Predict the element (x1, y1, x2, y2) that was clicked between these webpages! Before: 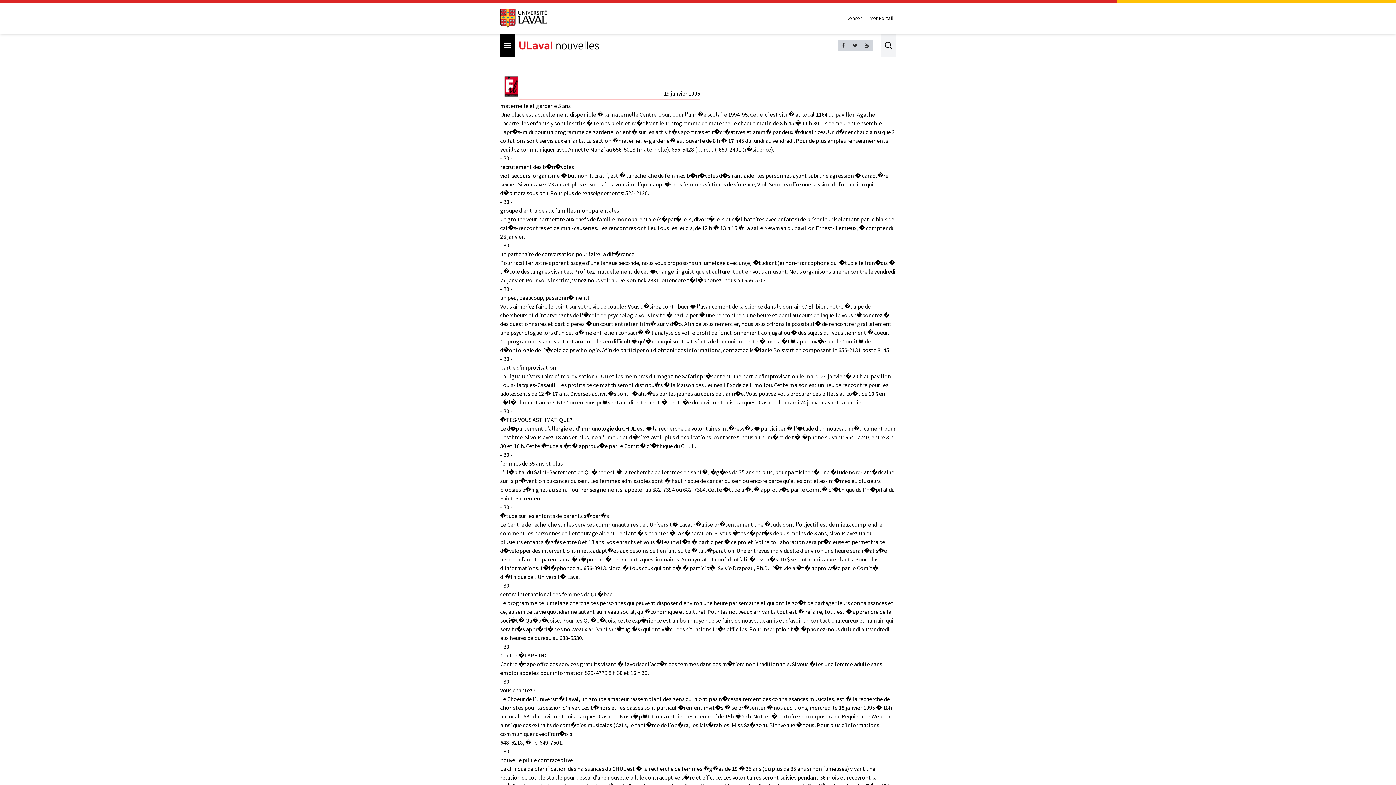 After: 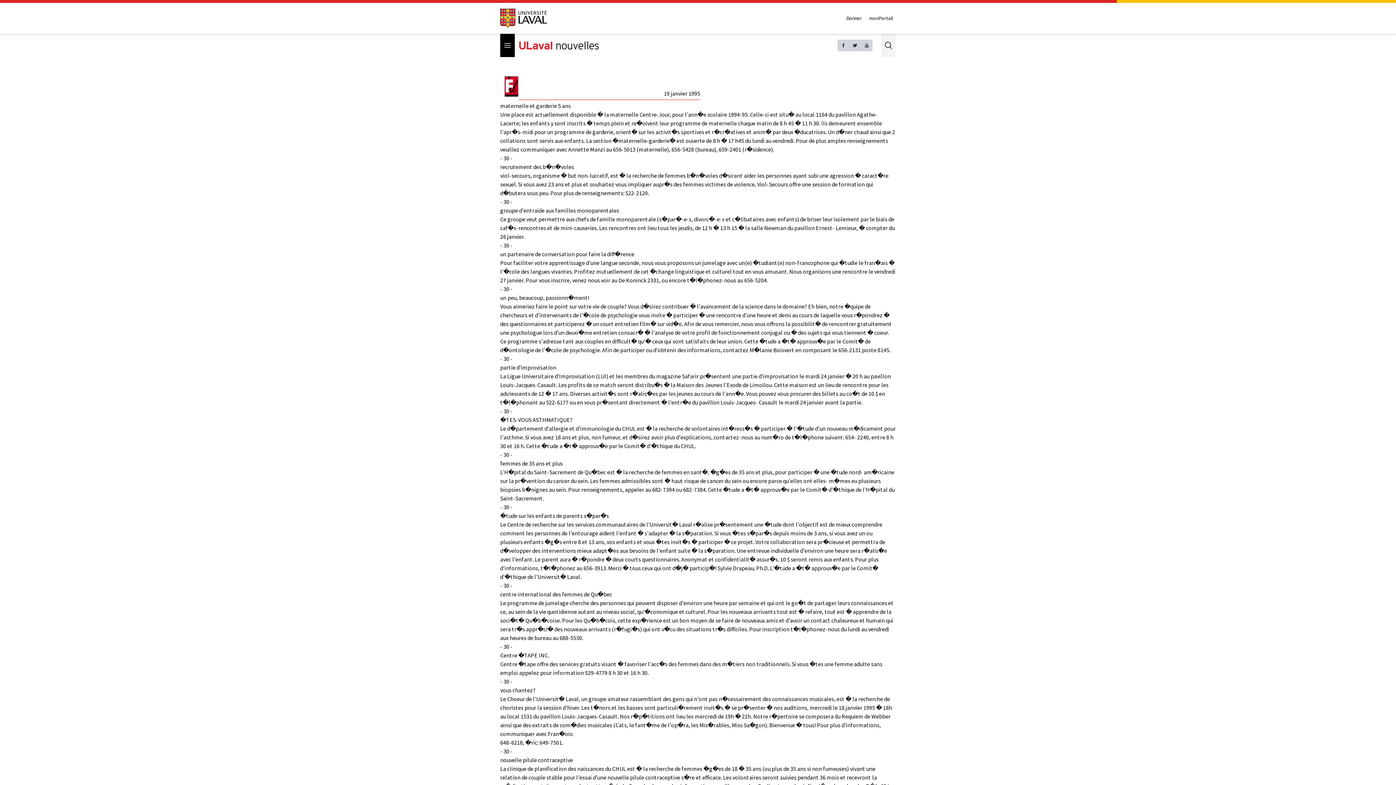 Action: bbox: (837, 39, 849, 51)